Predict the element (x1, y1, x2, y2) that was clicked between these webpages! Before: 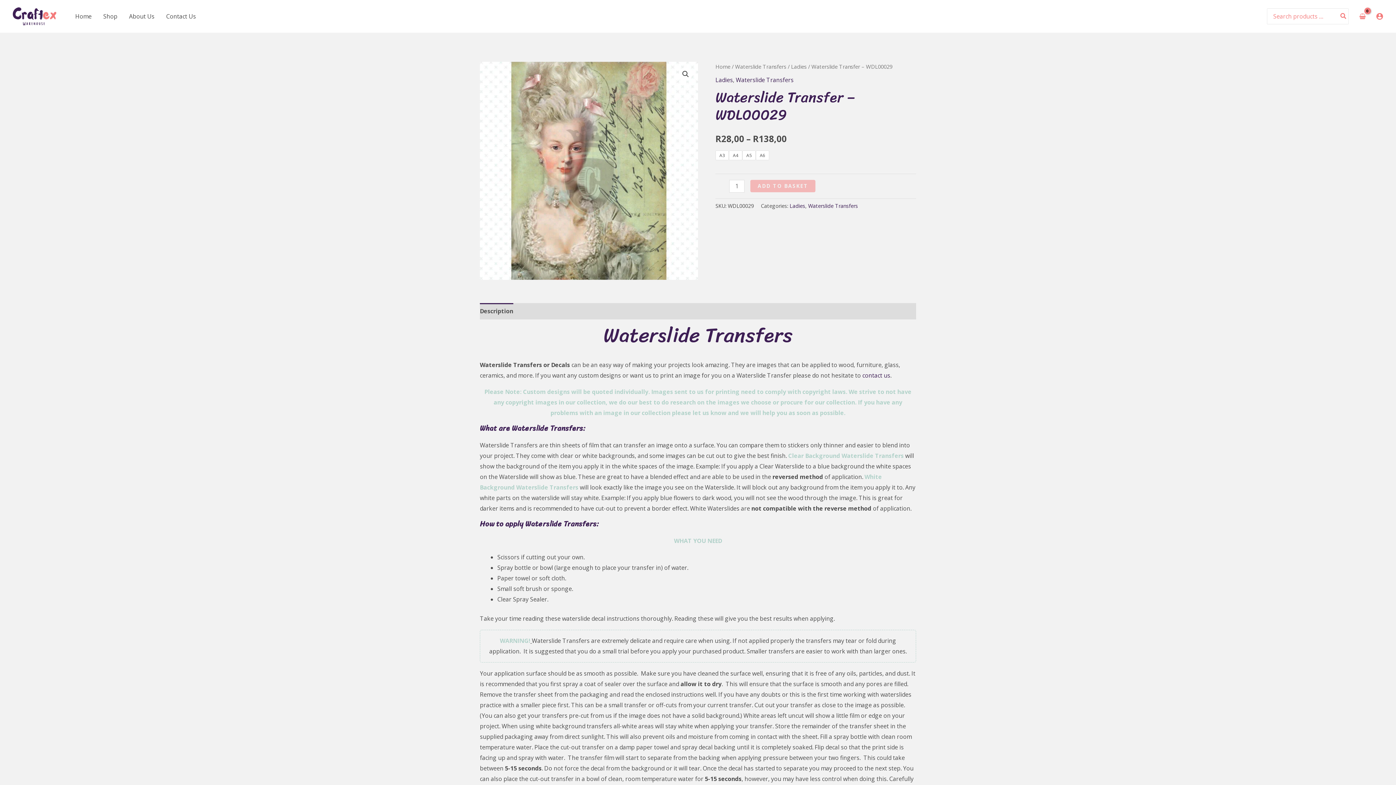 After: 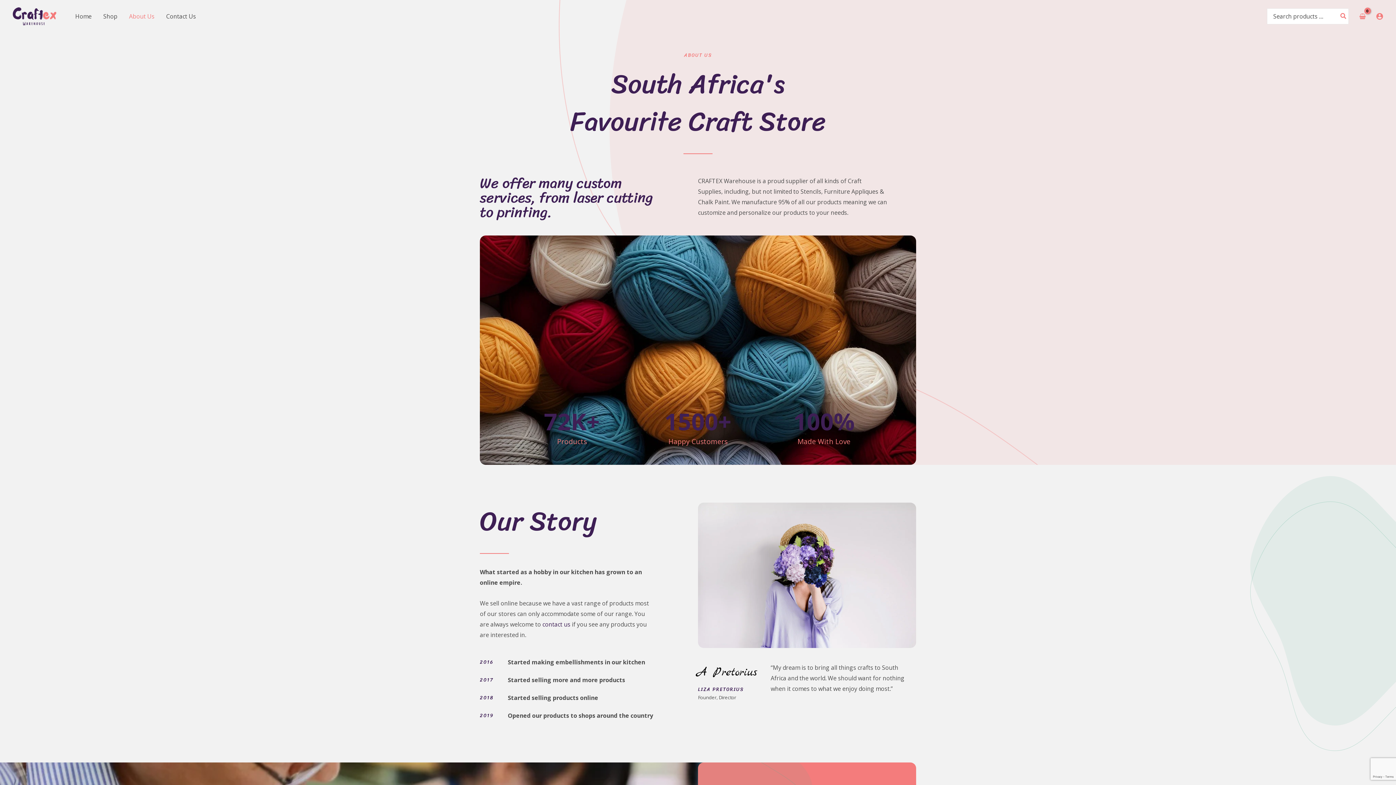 Action: bbox: (123, 0, 160, 32) label: About Us